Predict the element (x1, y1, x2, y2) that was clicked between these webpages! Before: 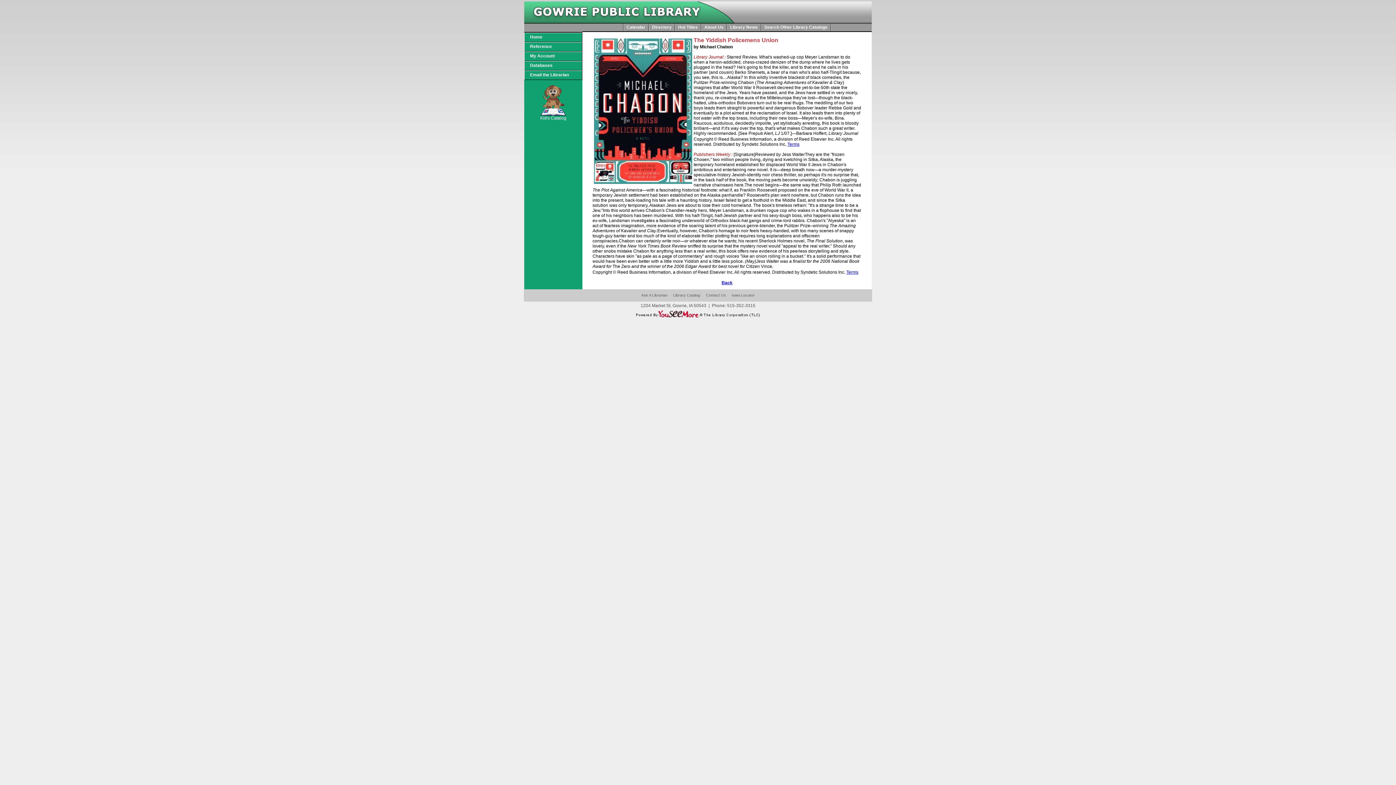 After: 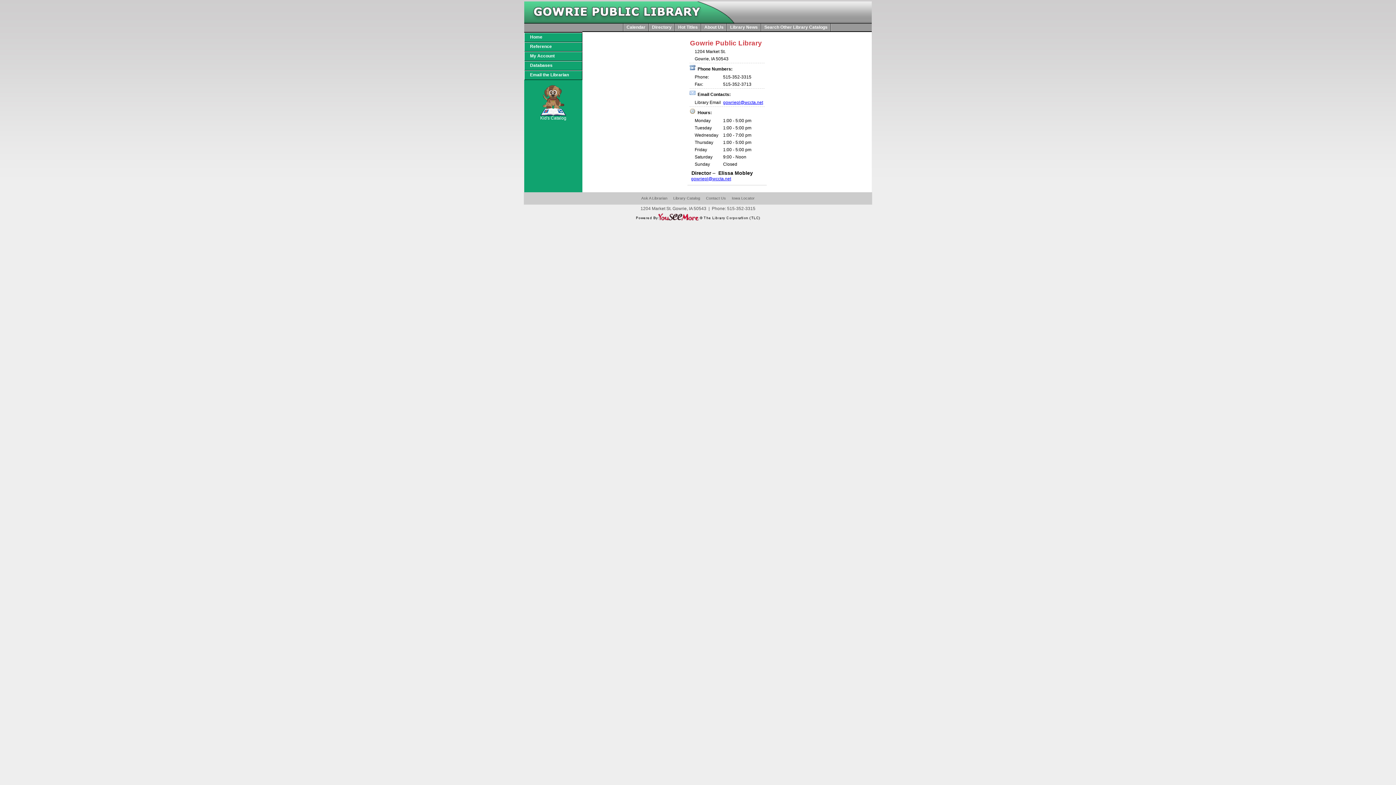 Action: label: Directory bbox: (649, 23, 674, 30)